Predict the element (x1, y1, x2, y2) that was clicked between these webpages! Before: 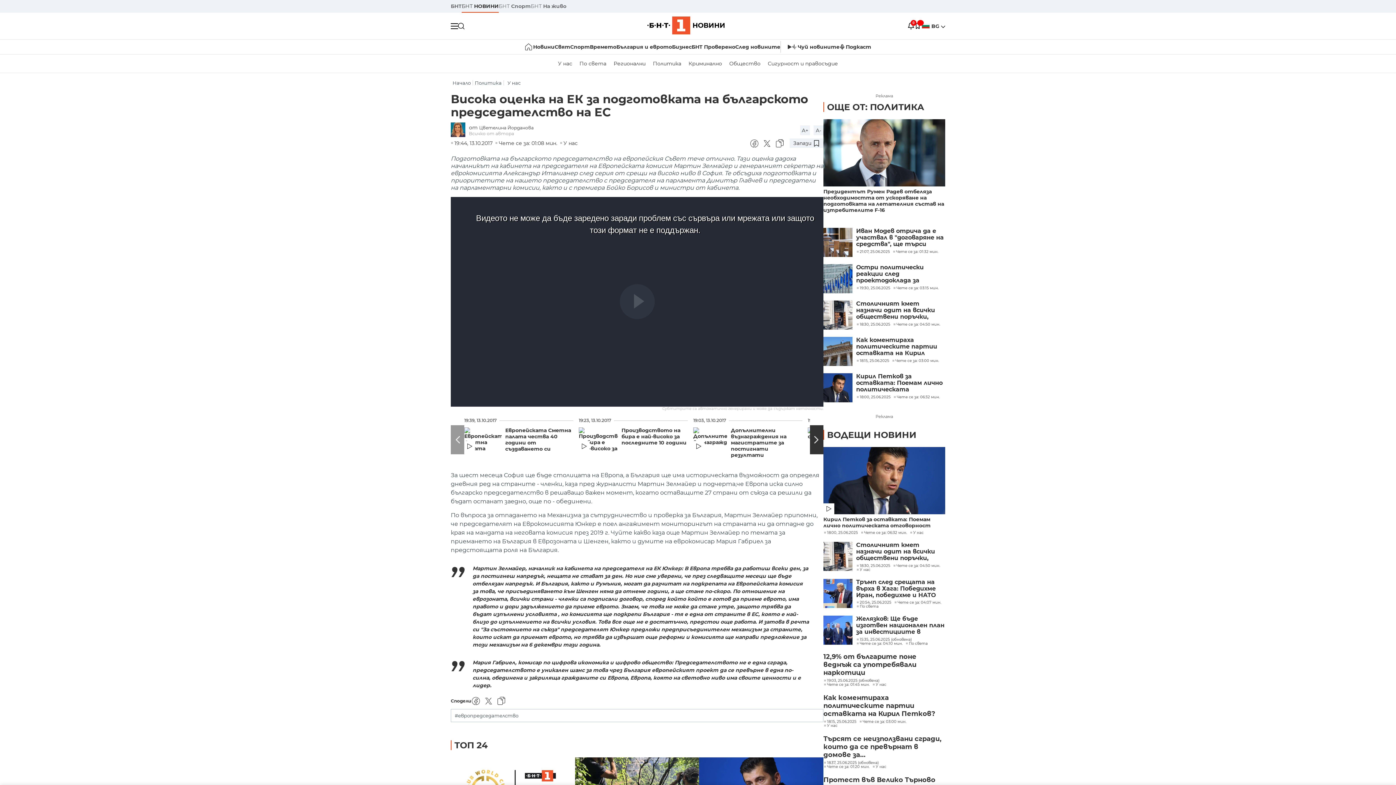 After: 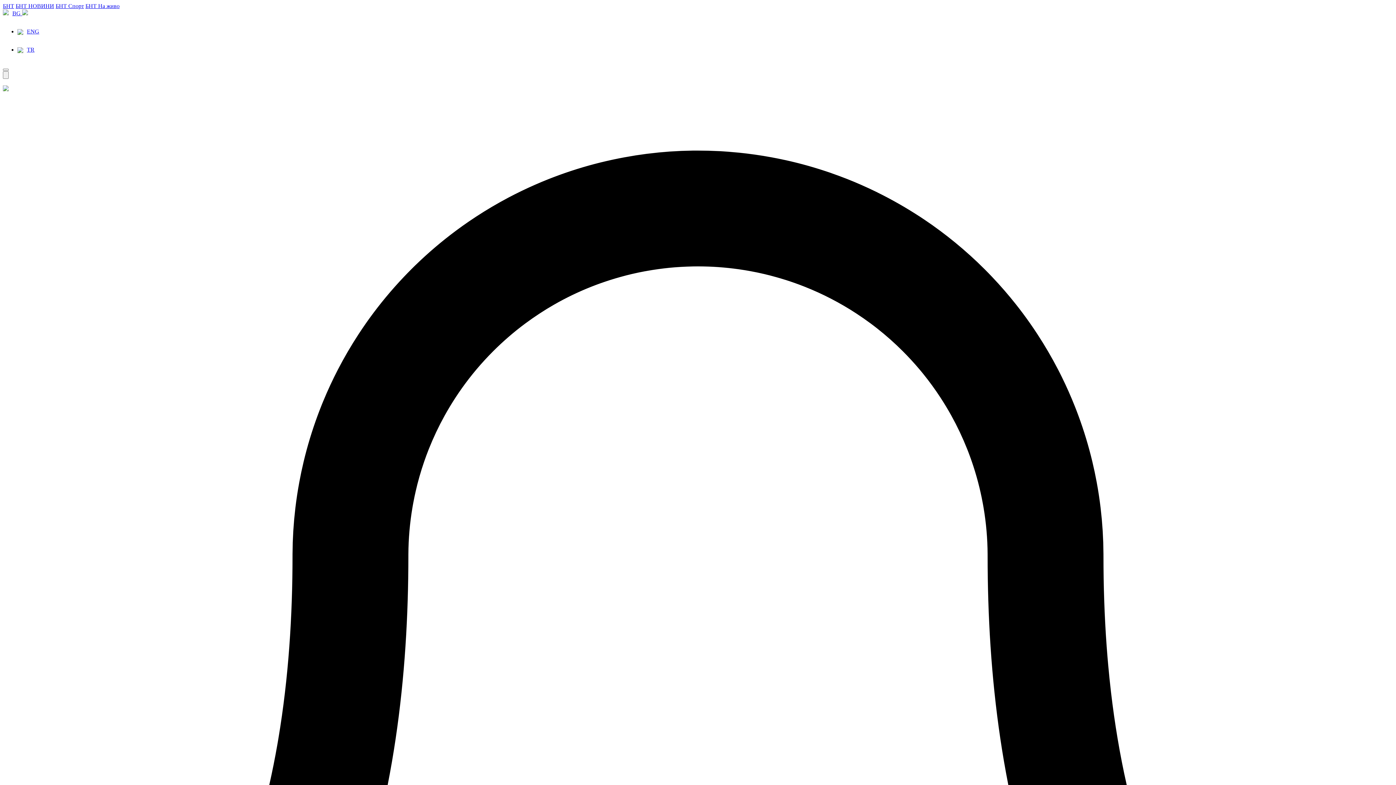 Action: bbox: (649, 54, 685, 72) label: Политика